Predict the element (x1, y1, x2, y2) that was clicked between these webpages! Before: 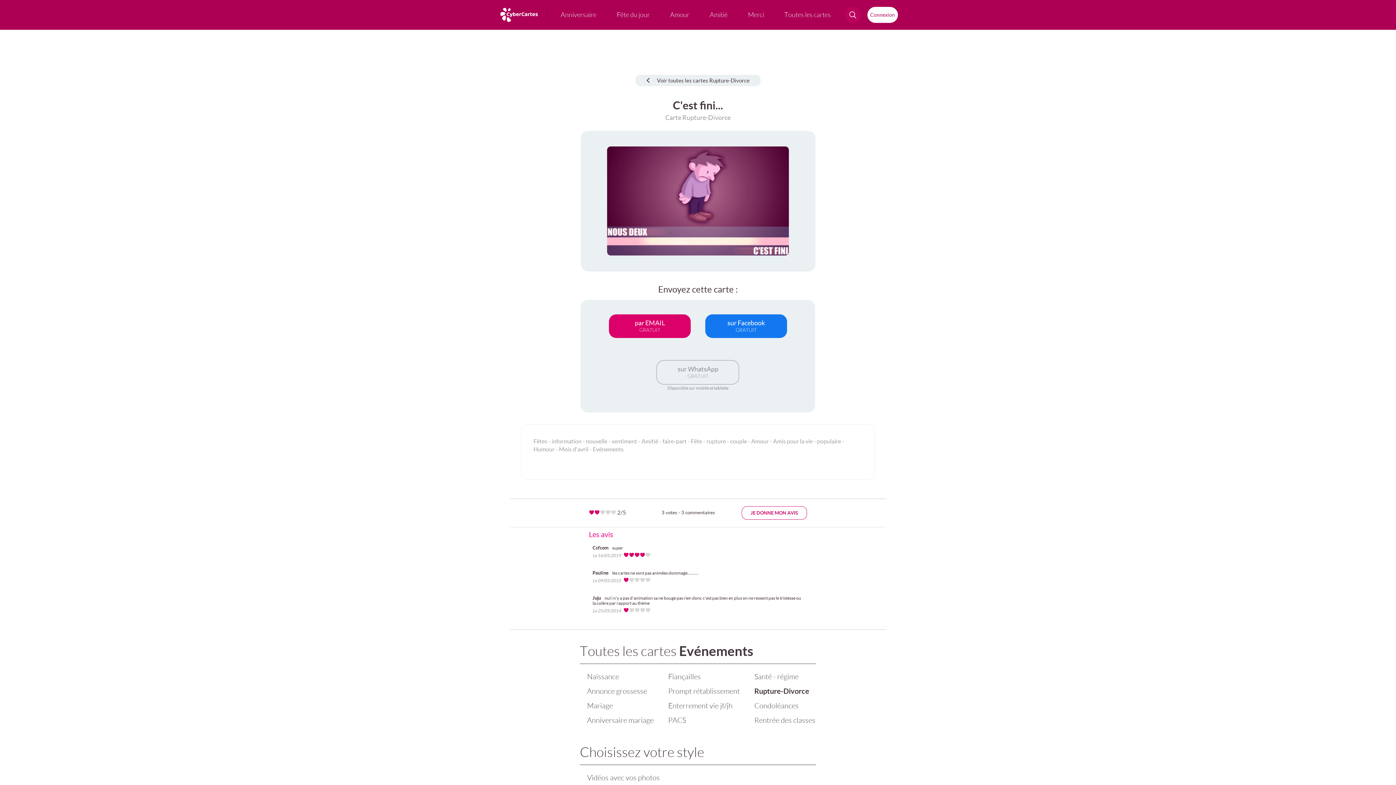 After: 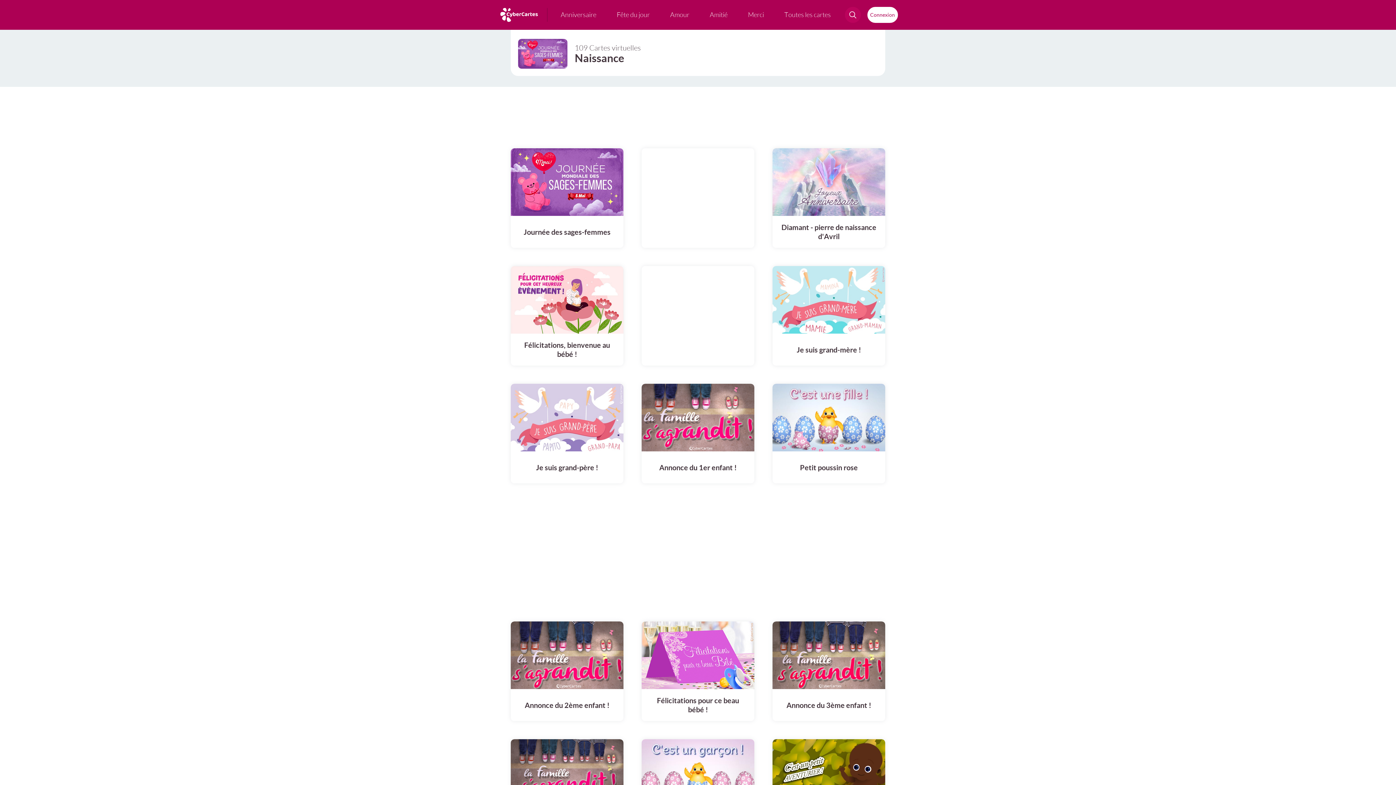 Action: bbox: (583, 669, 657, 684) label: Naissance